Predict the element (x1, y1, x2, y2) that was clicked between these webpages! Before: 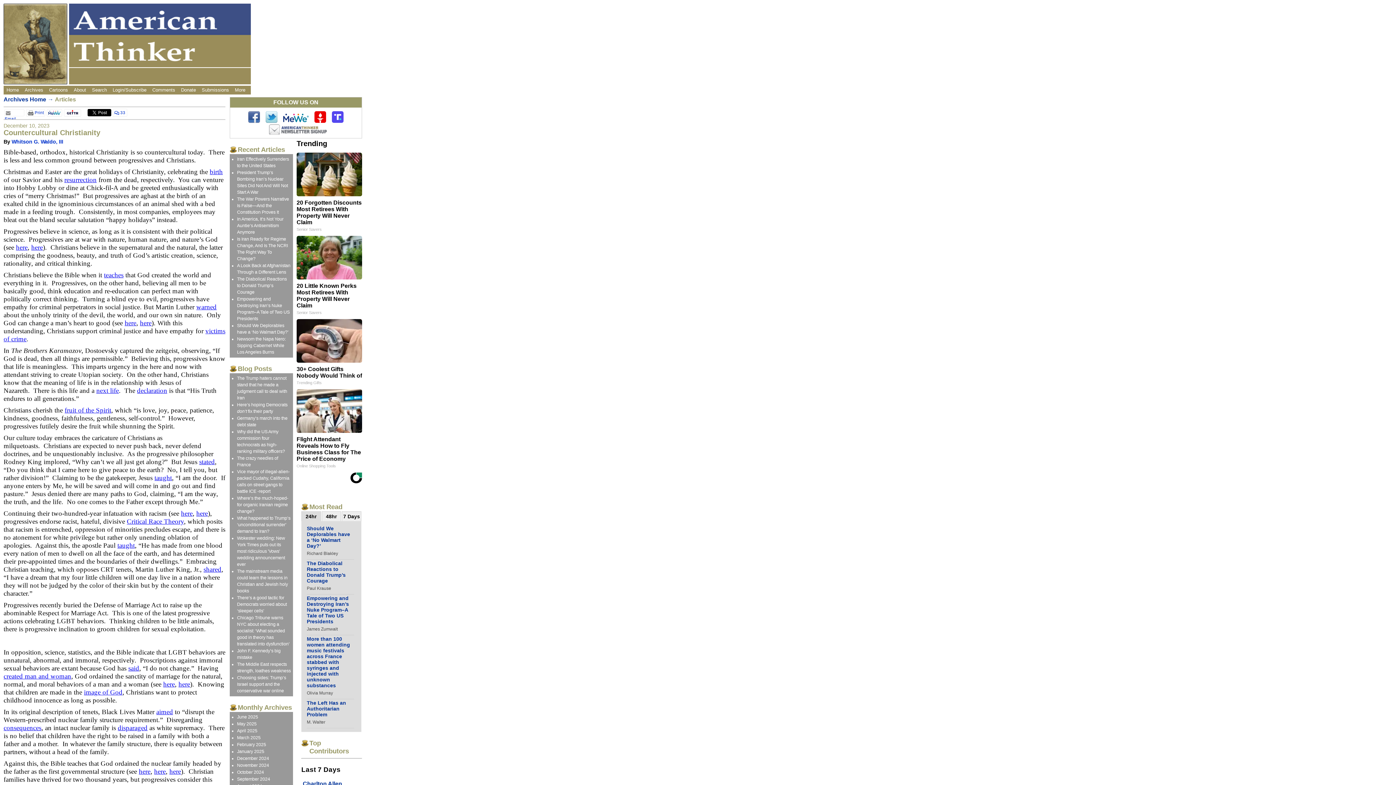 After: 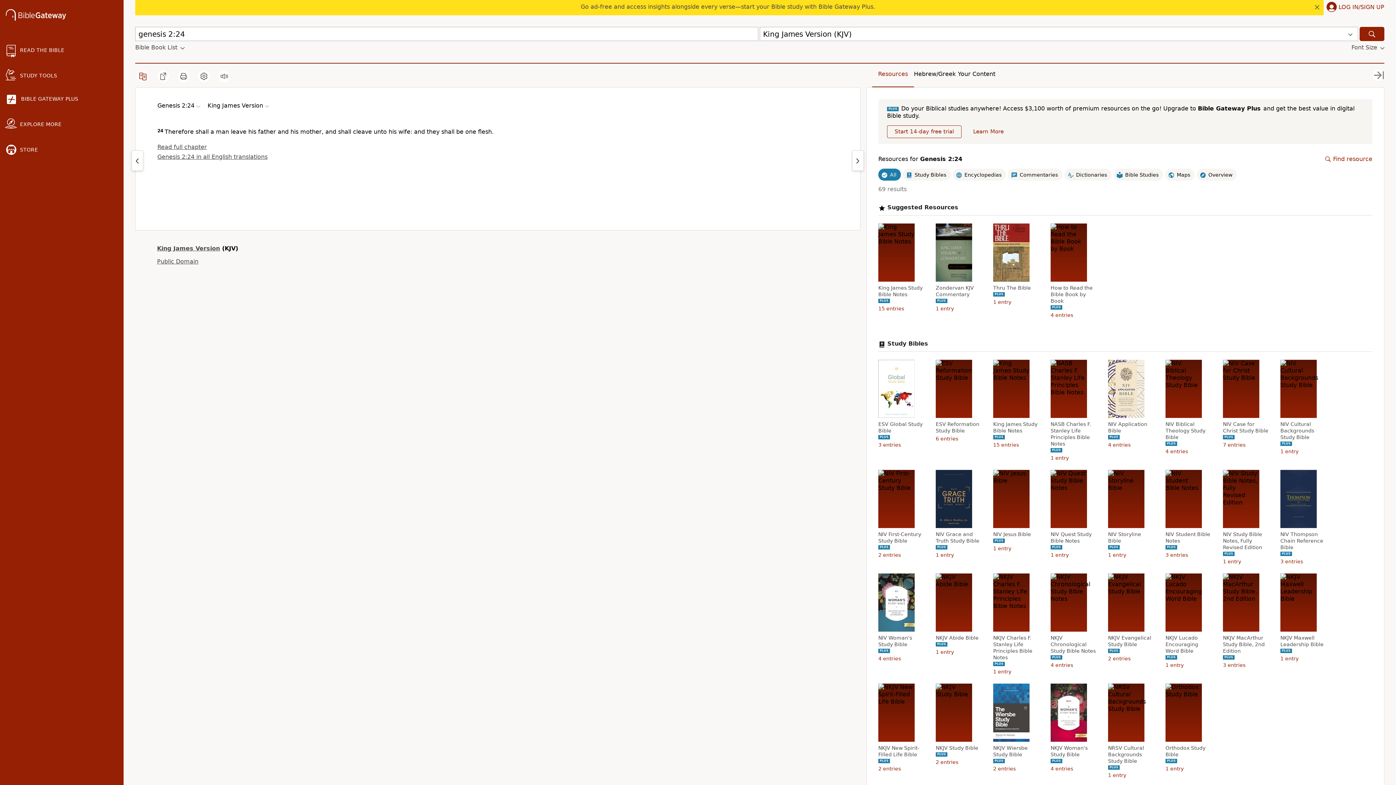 Action: label: here bbox: (163, 680, 174, 688)